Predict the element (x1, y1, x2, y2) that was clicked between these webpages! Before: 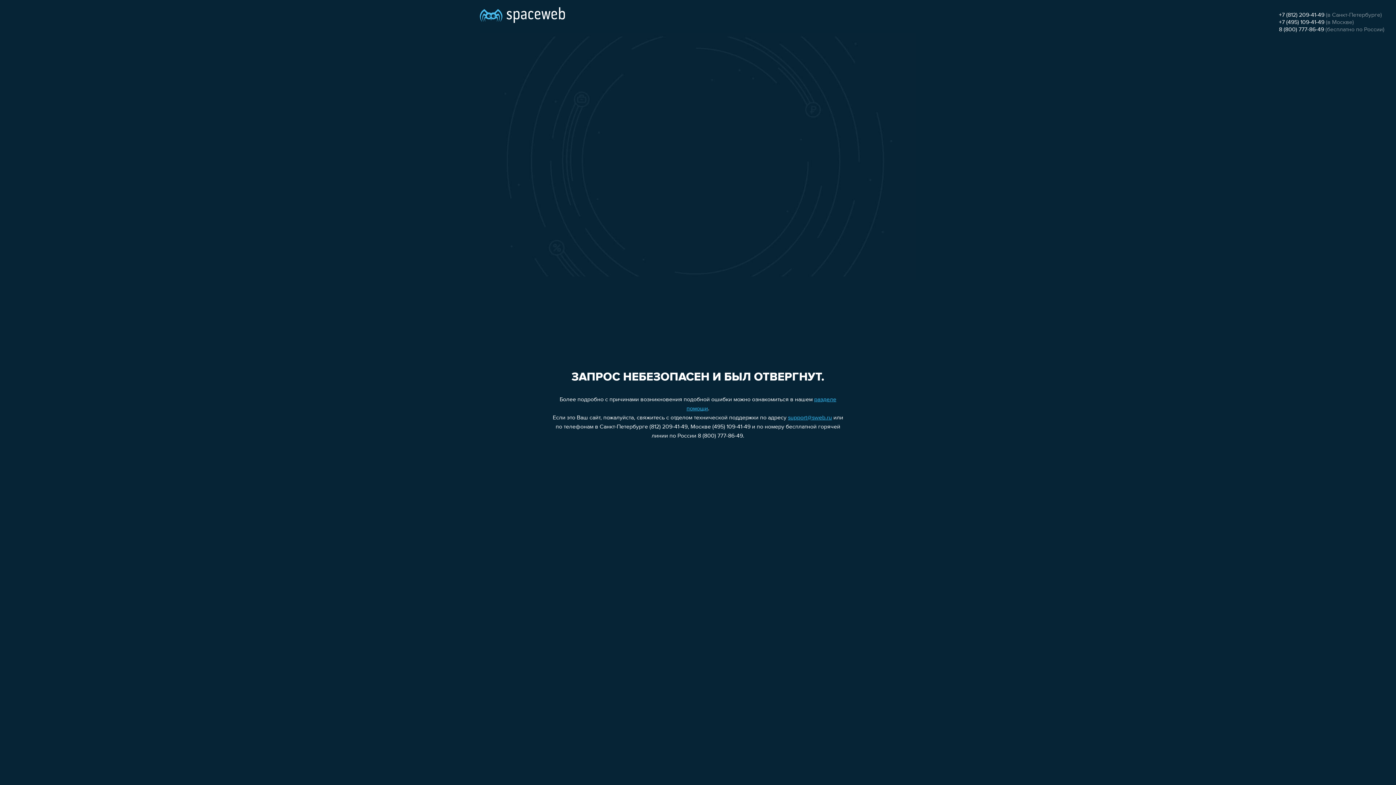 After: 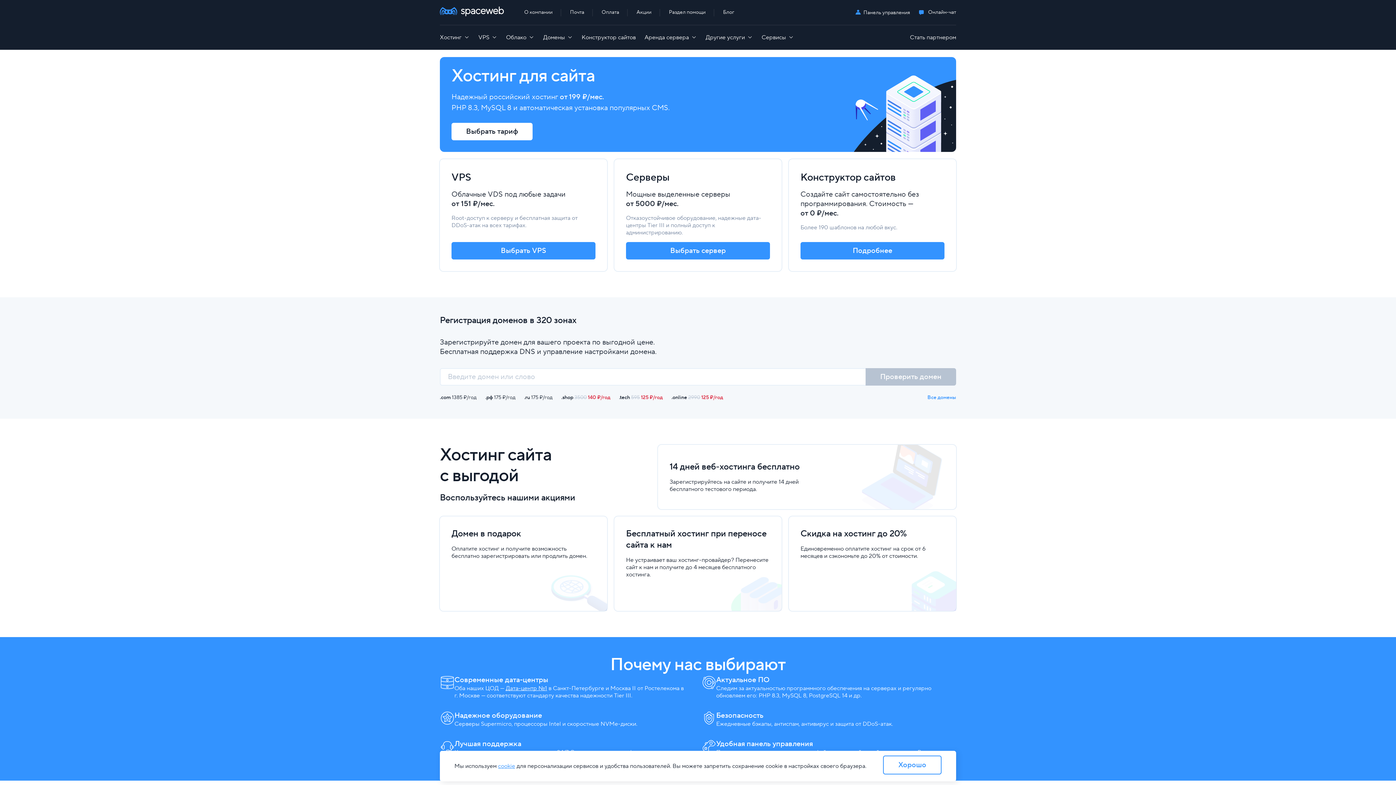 Action: bbox: (480, 0, 565, 25)